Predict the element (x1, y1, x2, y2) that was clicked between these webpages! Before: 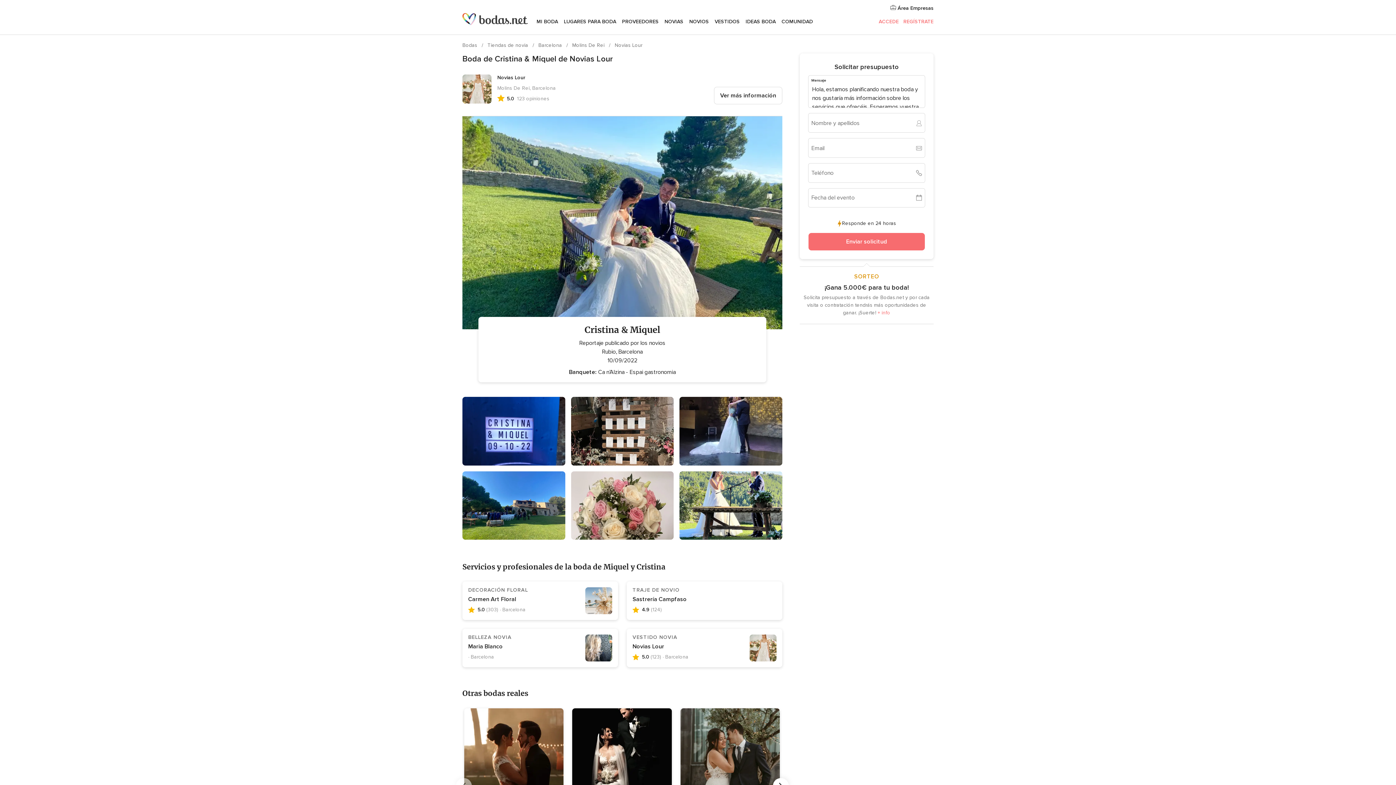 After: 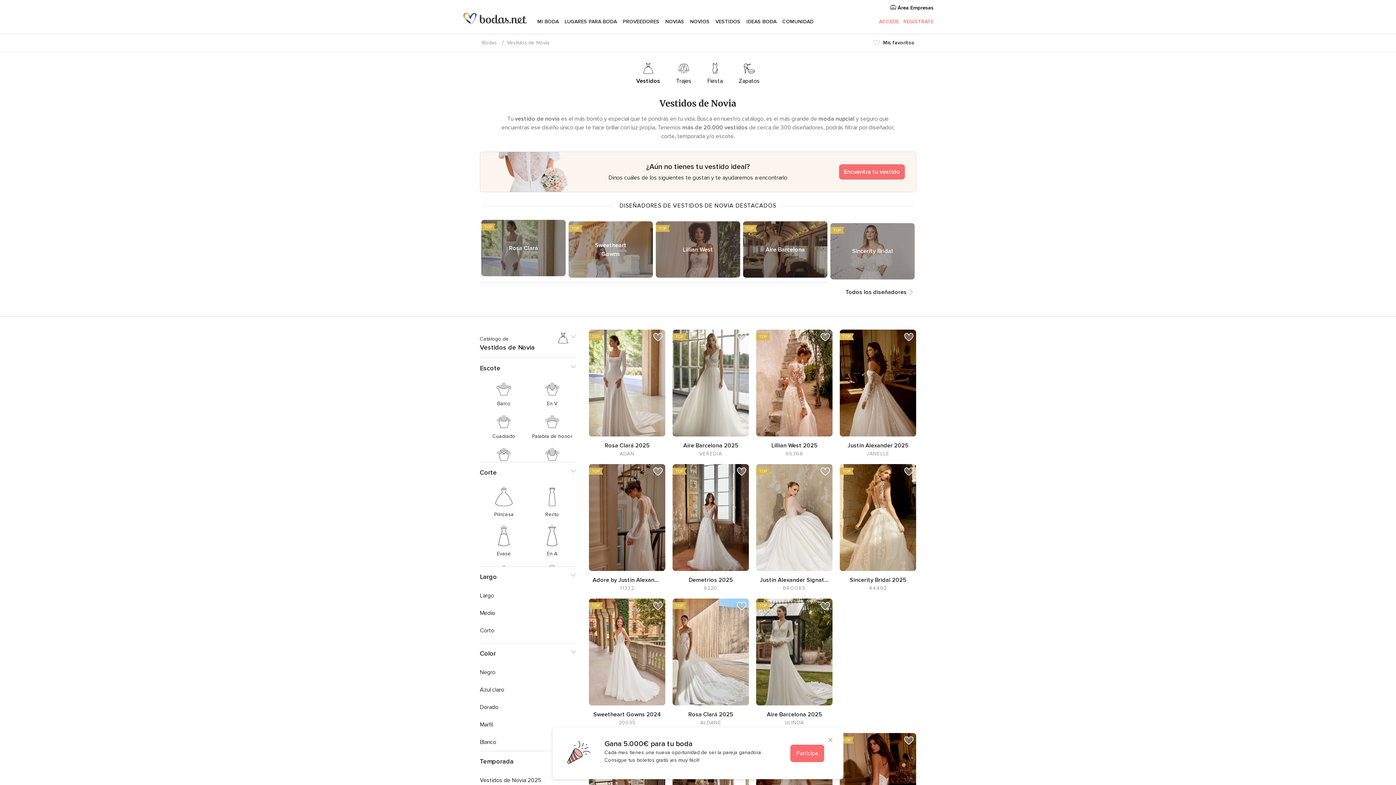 Action: bbox: (712, 9, 742, 34) label: VESTIDOS